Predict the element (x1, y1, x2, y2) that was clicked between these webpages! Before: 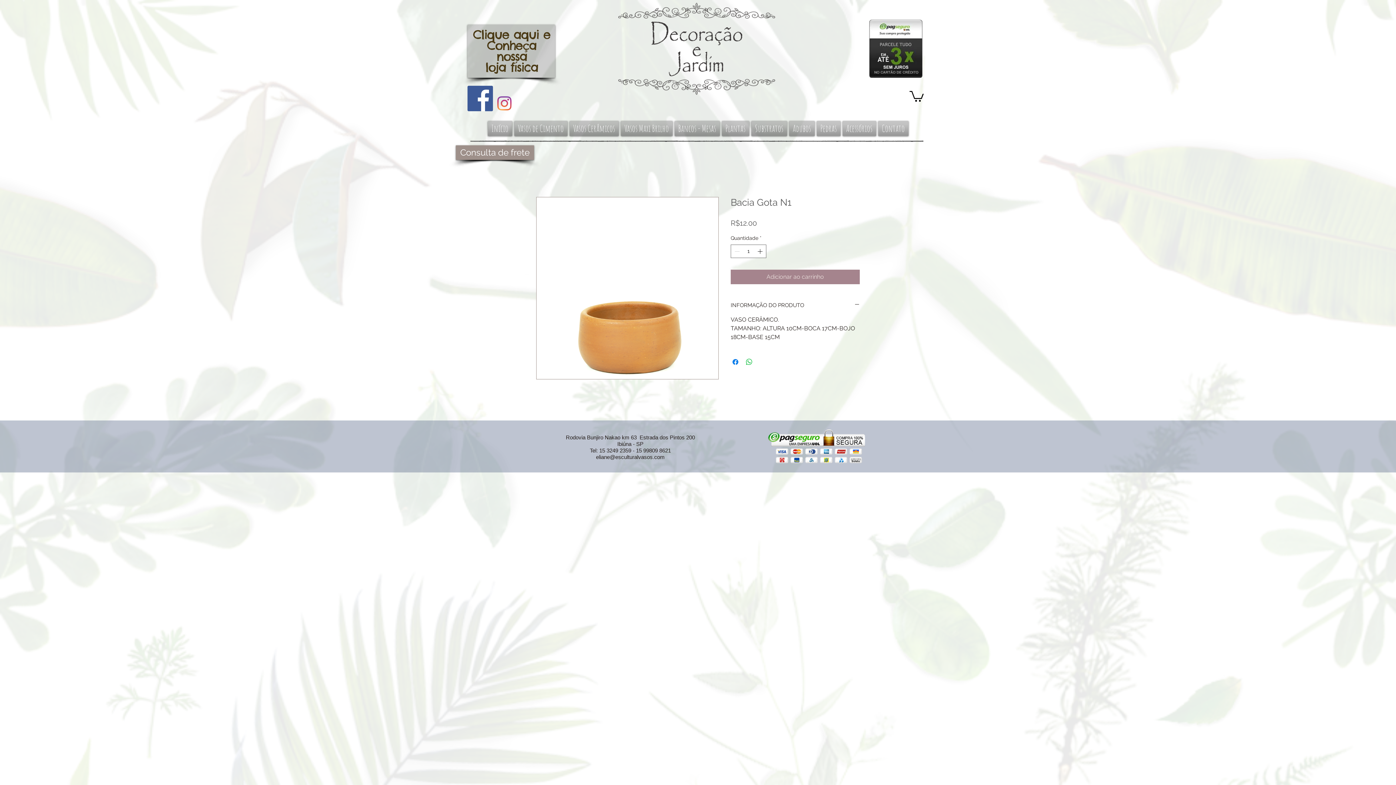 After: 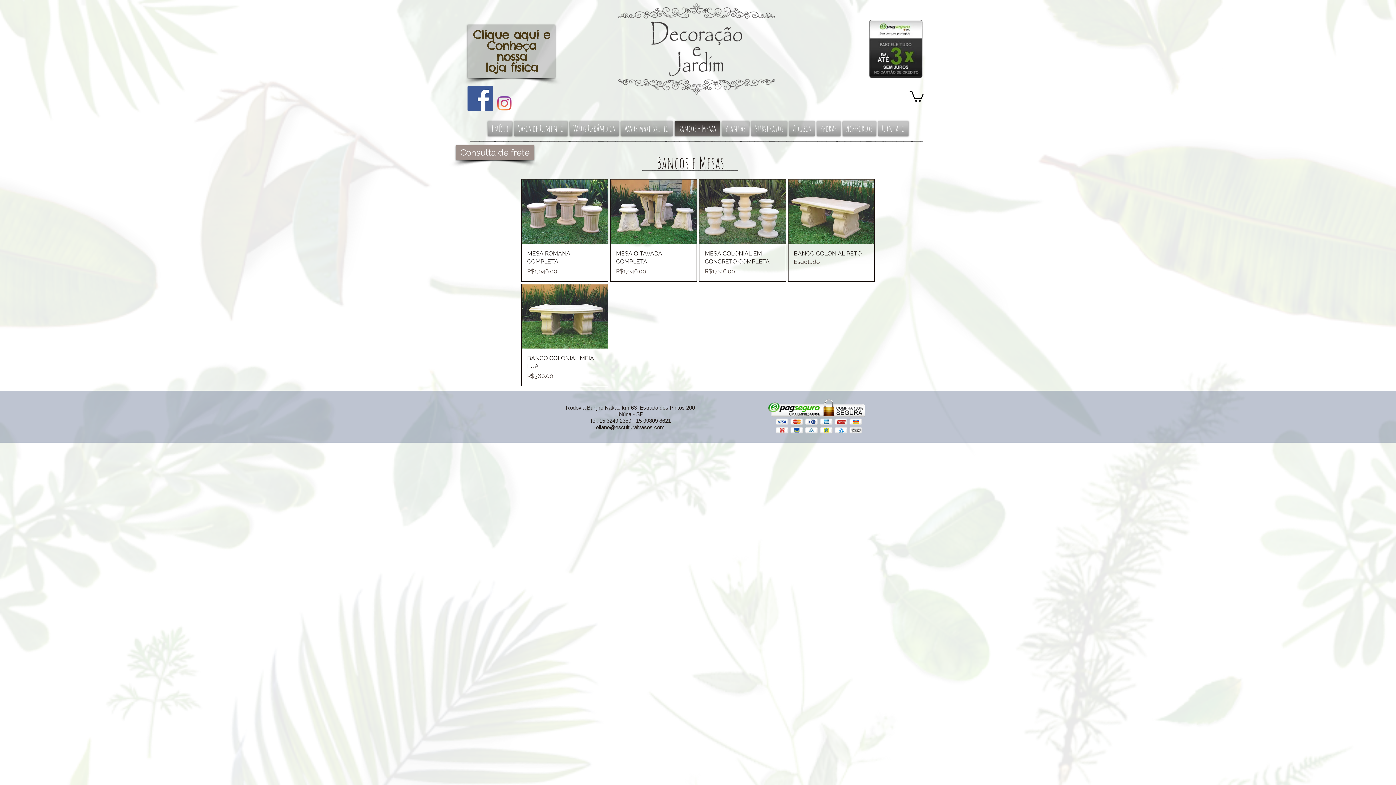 Action: label: Bancos - Mesas bbox: (673, 120, 720, 135)